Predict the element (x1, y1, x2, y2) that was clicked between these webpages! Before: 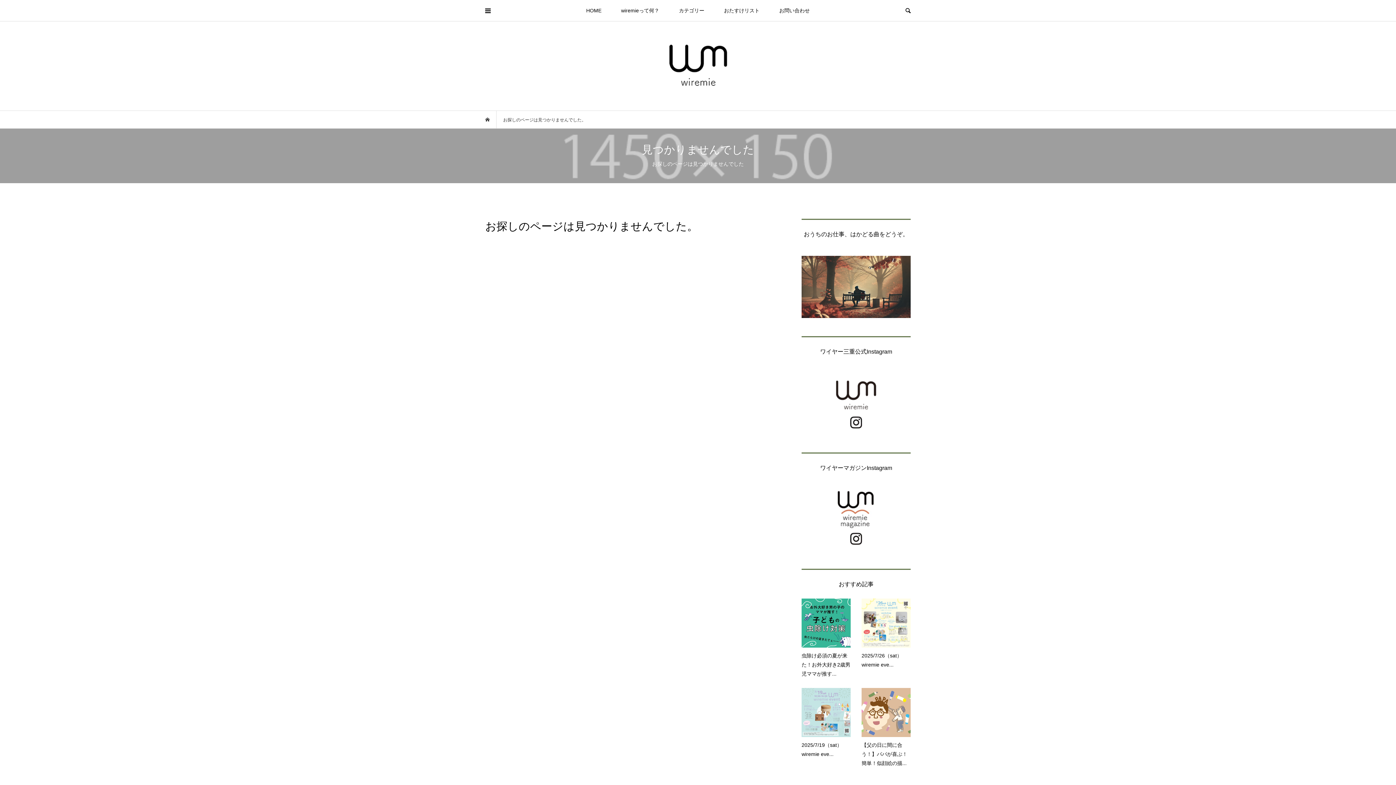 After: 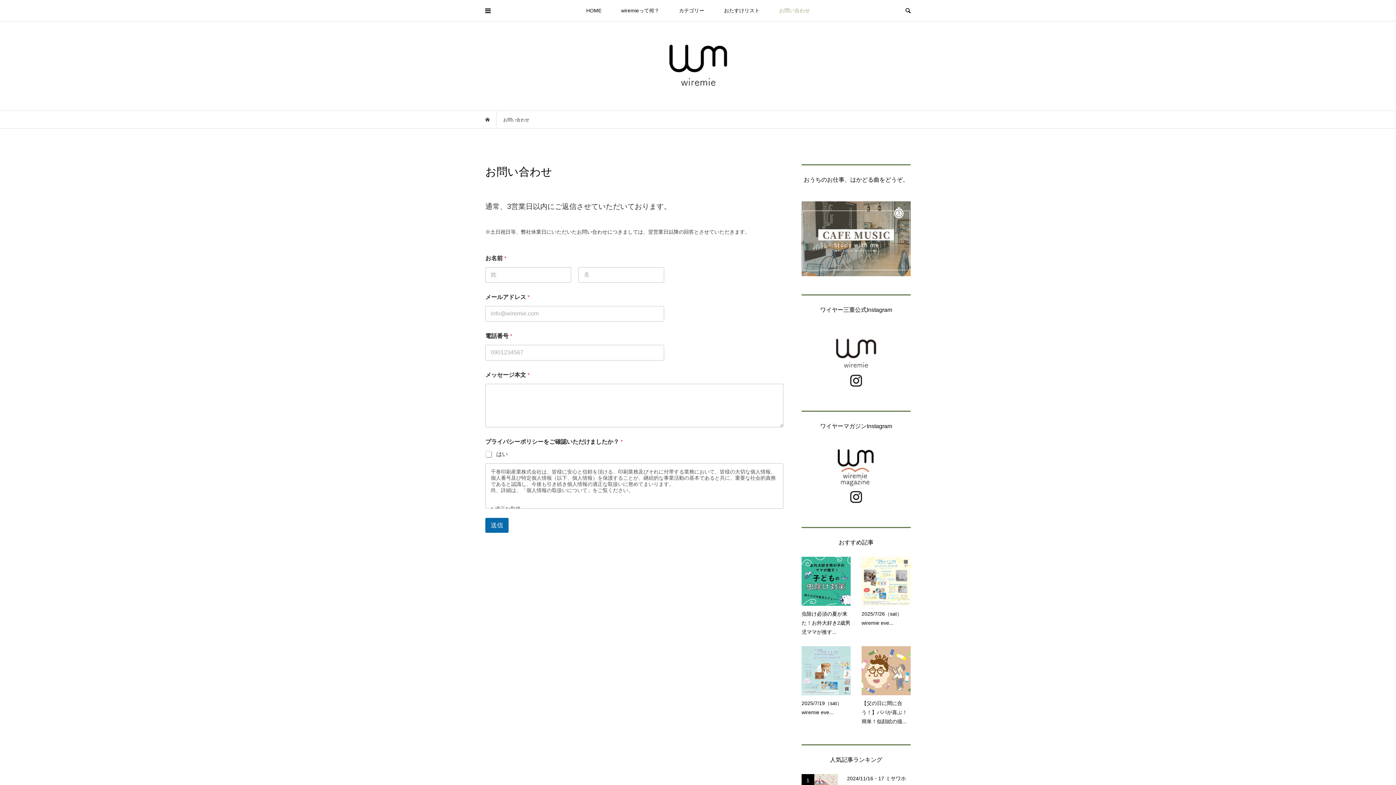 Action: label: お問い合わせ bbox: (770, 0, 819, 21)